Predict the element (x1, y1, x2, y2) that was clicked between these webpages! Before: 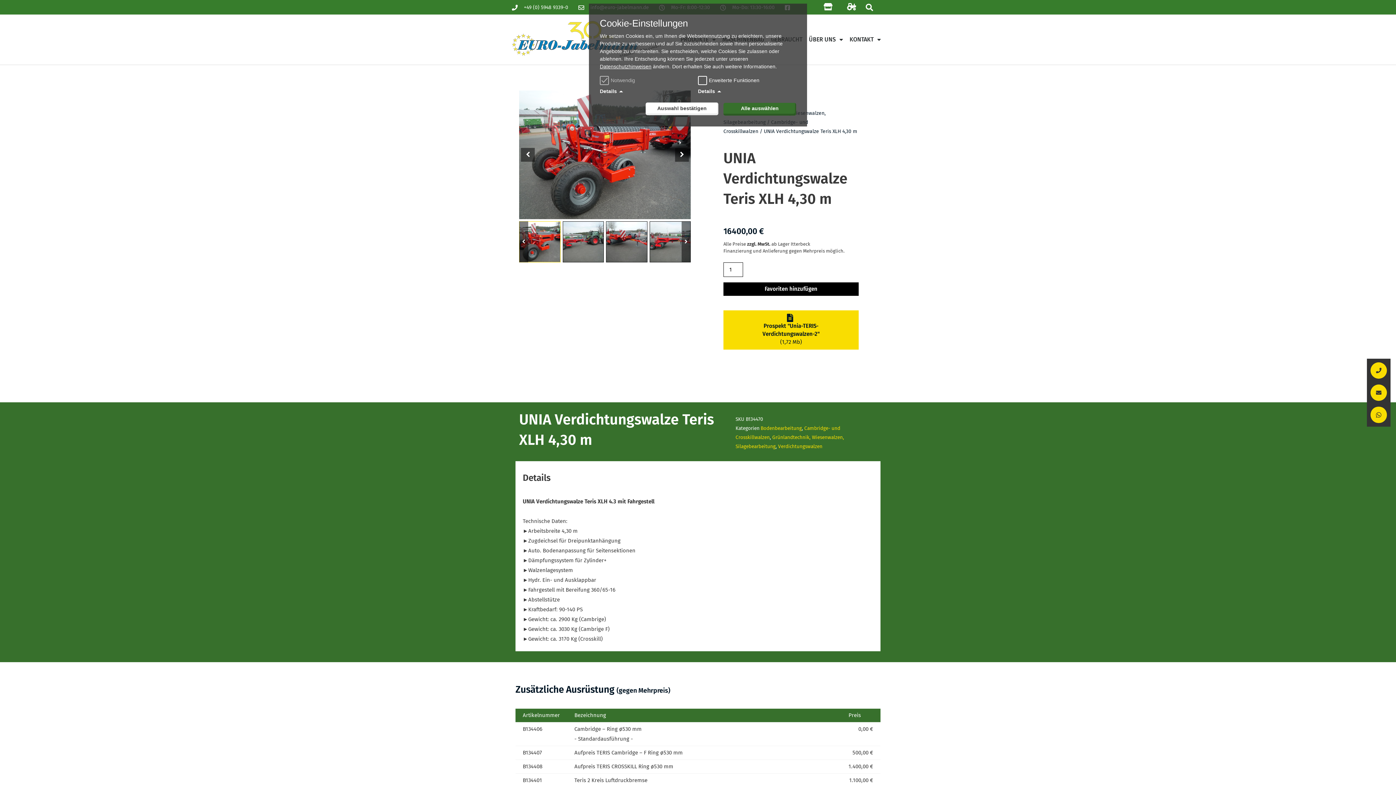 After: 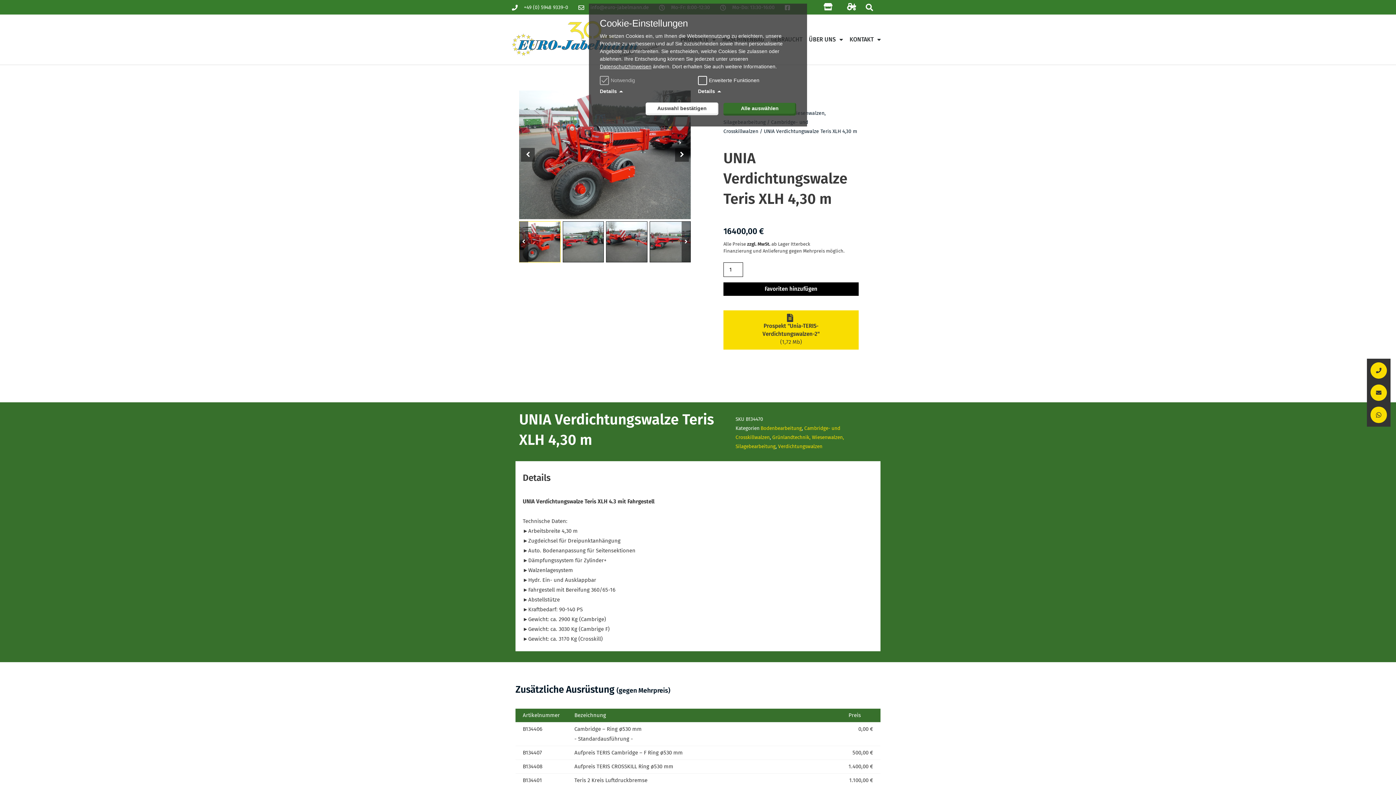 Action: bbox: (723, 310, 858, 349) label: Prospekt "Unia-TERIS-Verdichtungswalzen-2"
(1,72 Mb)